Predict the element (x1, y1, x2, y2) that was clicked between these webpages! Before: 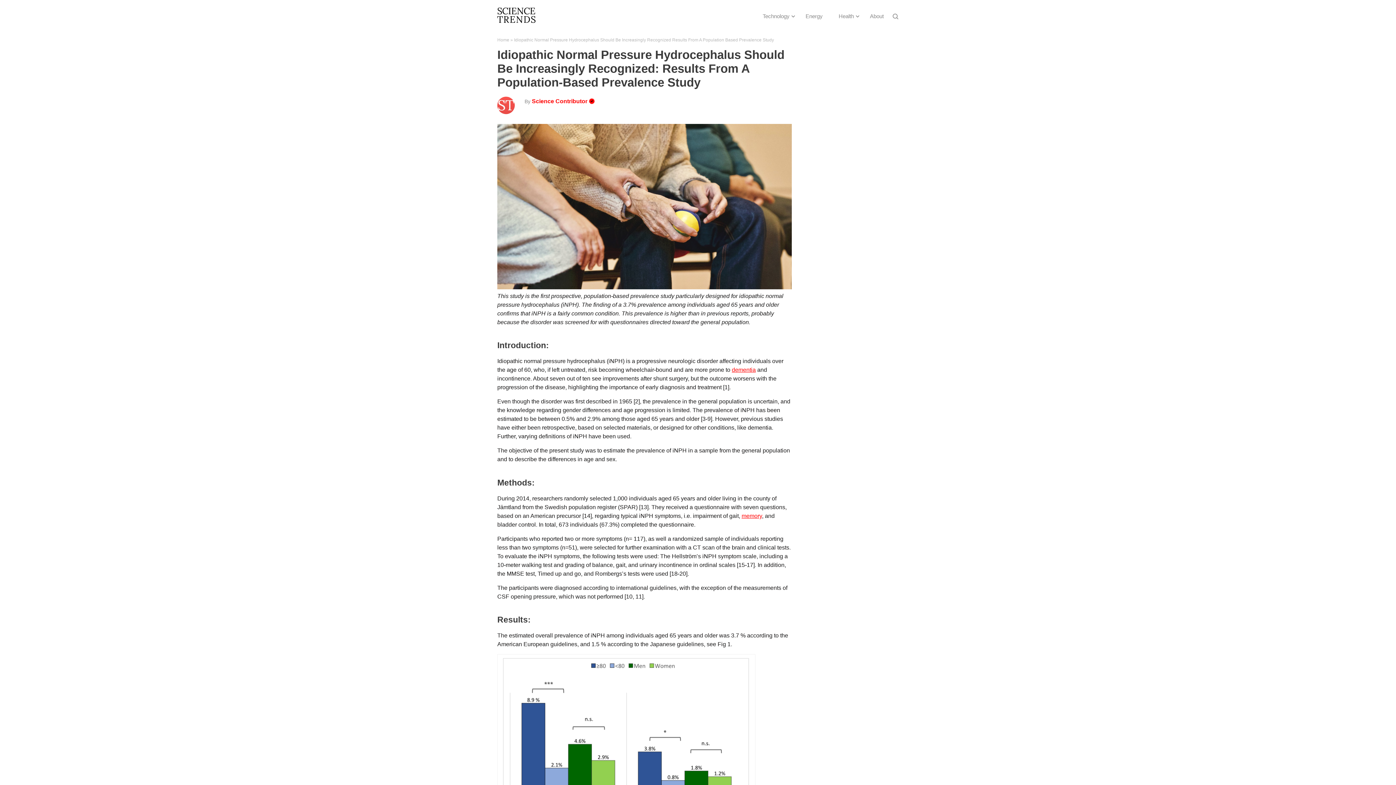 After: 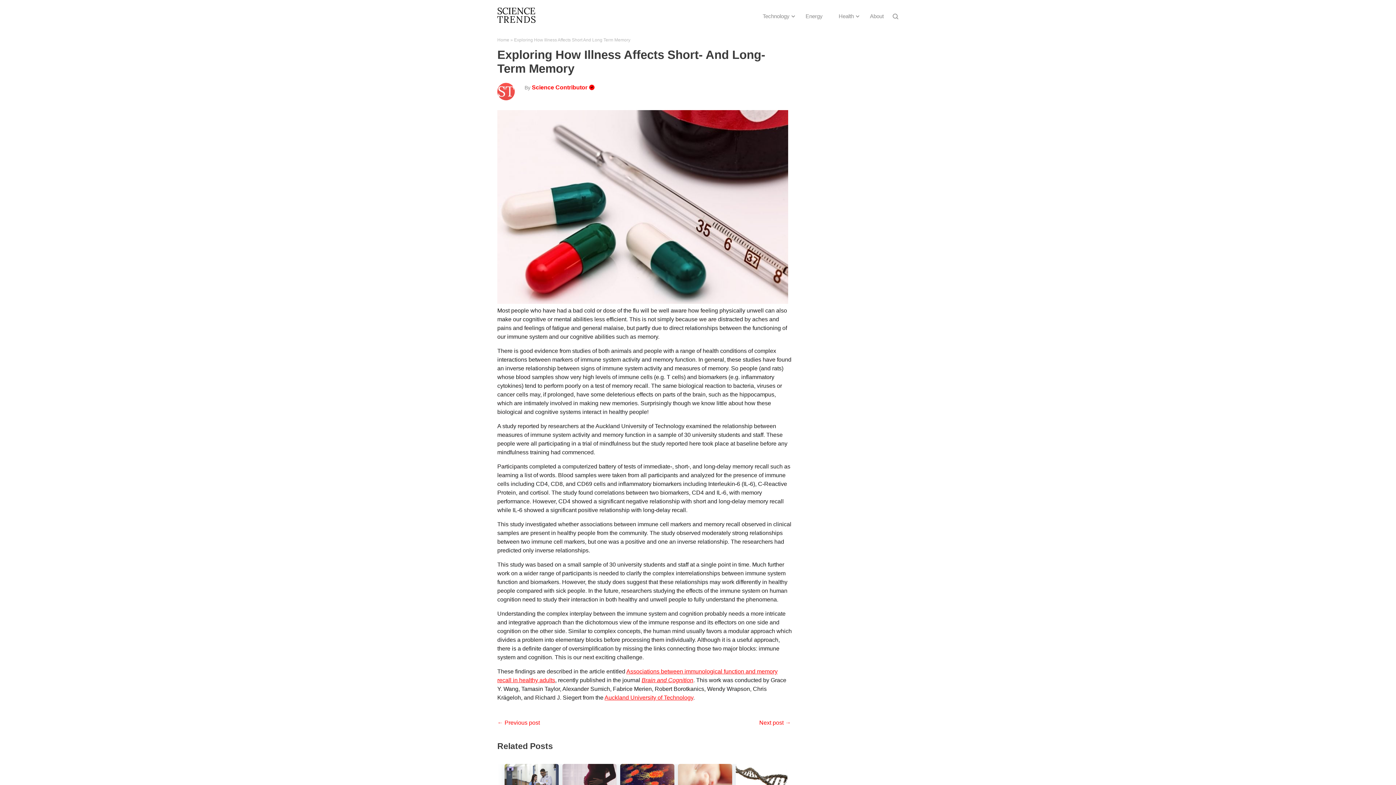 Action: label: memory bbox: (741, 512, 762, 519)